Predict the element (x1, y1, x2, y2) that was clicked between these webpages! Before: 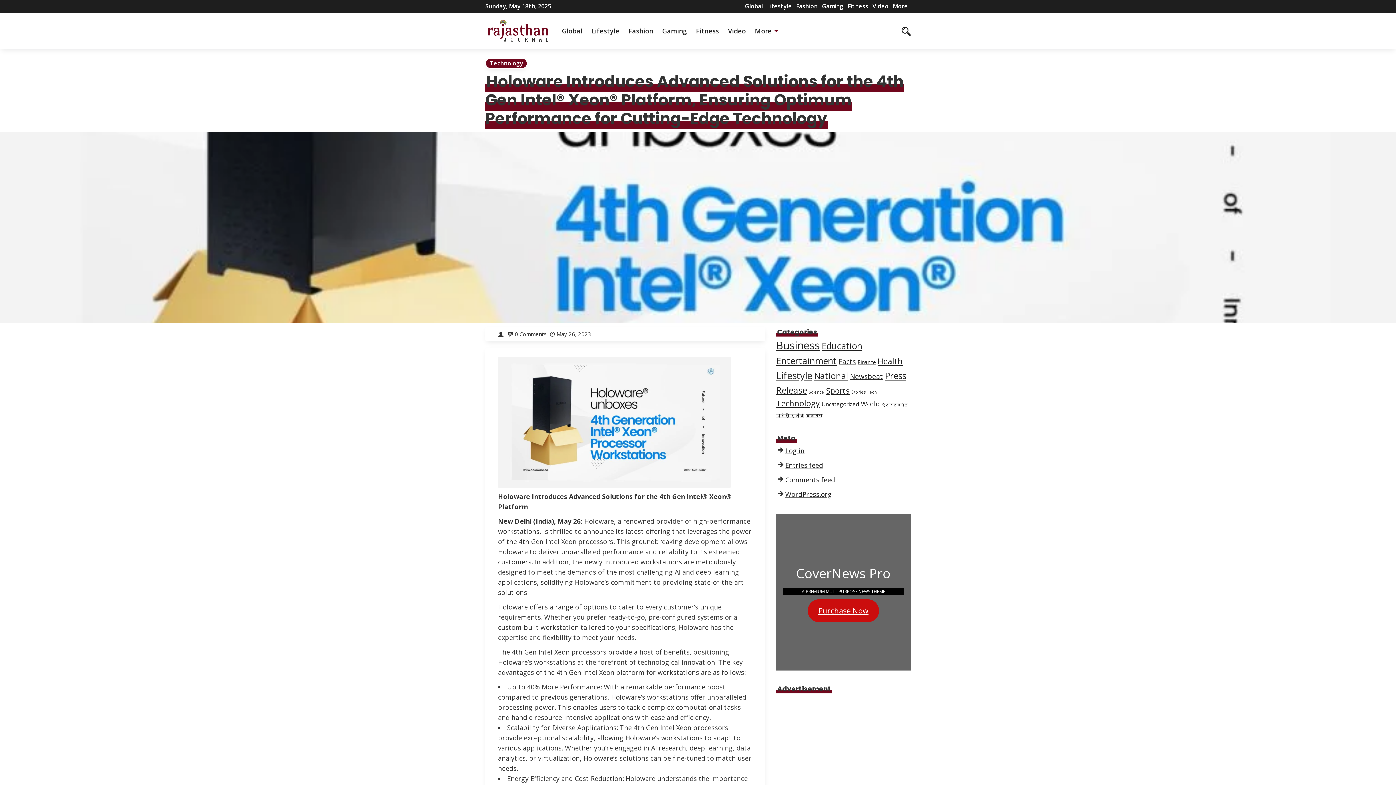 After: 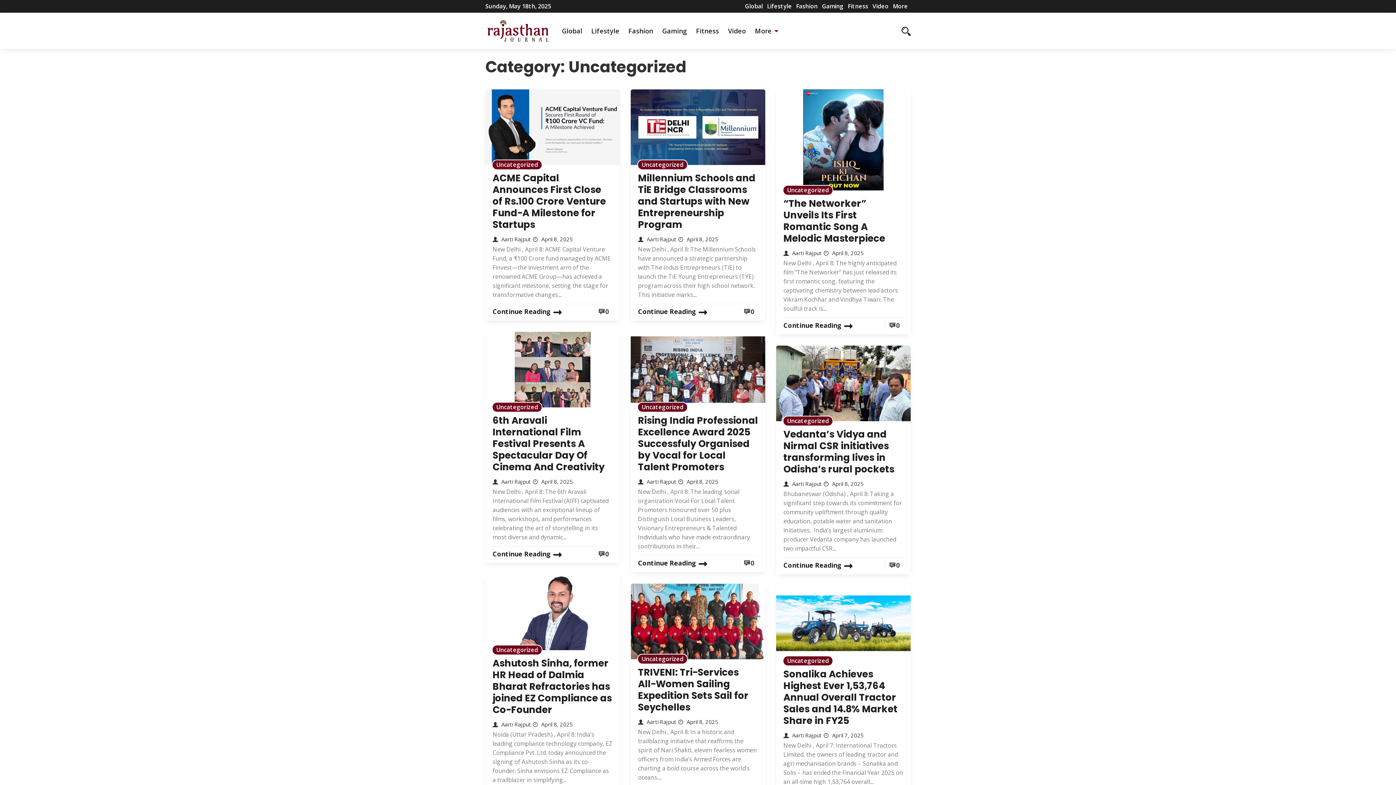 Action: label: Uncategorized (13 items) bbox: (821, 400, 859, 408)